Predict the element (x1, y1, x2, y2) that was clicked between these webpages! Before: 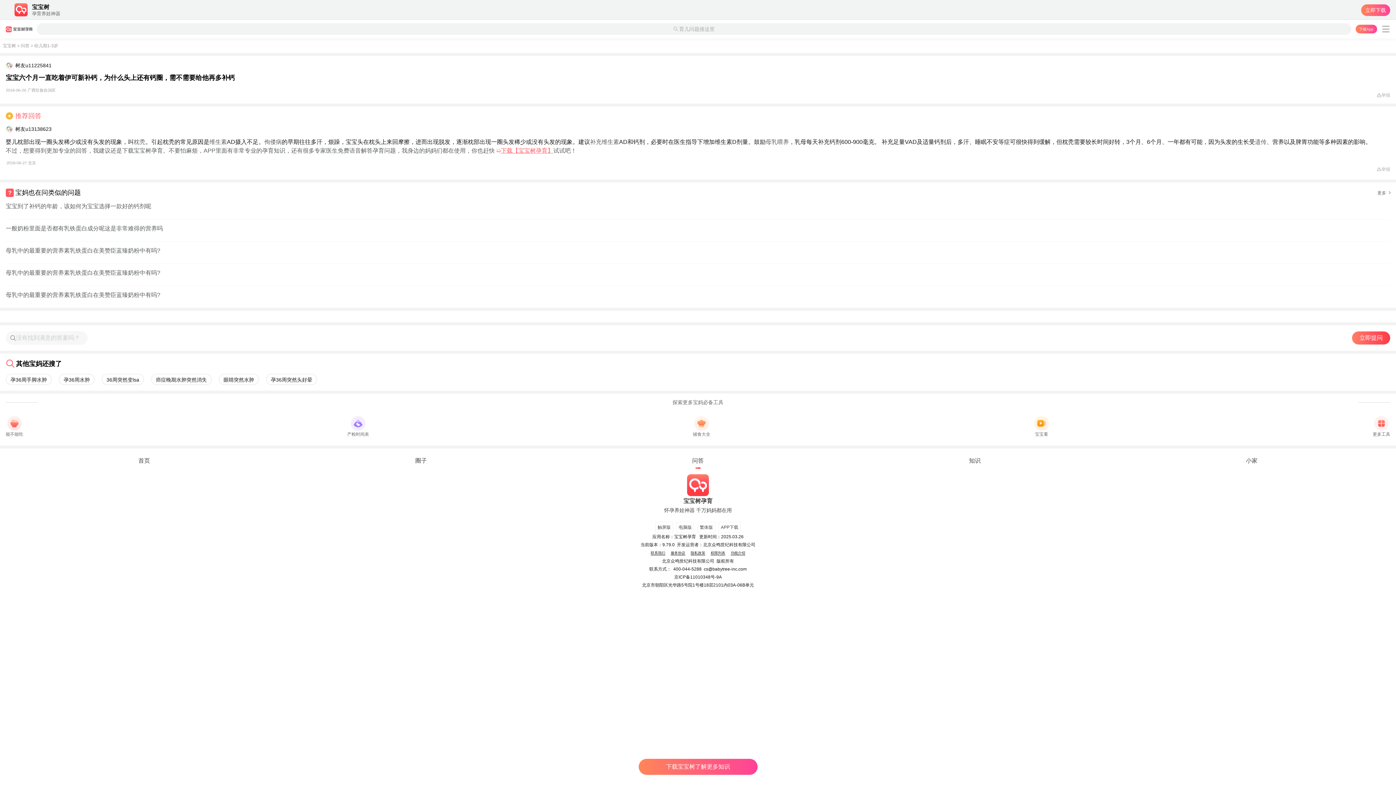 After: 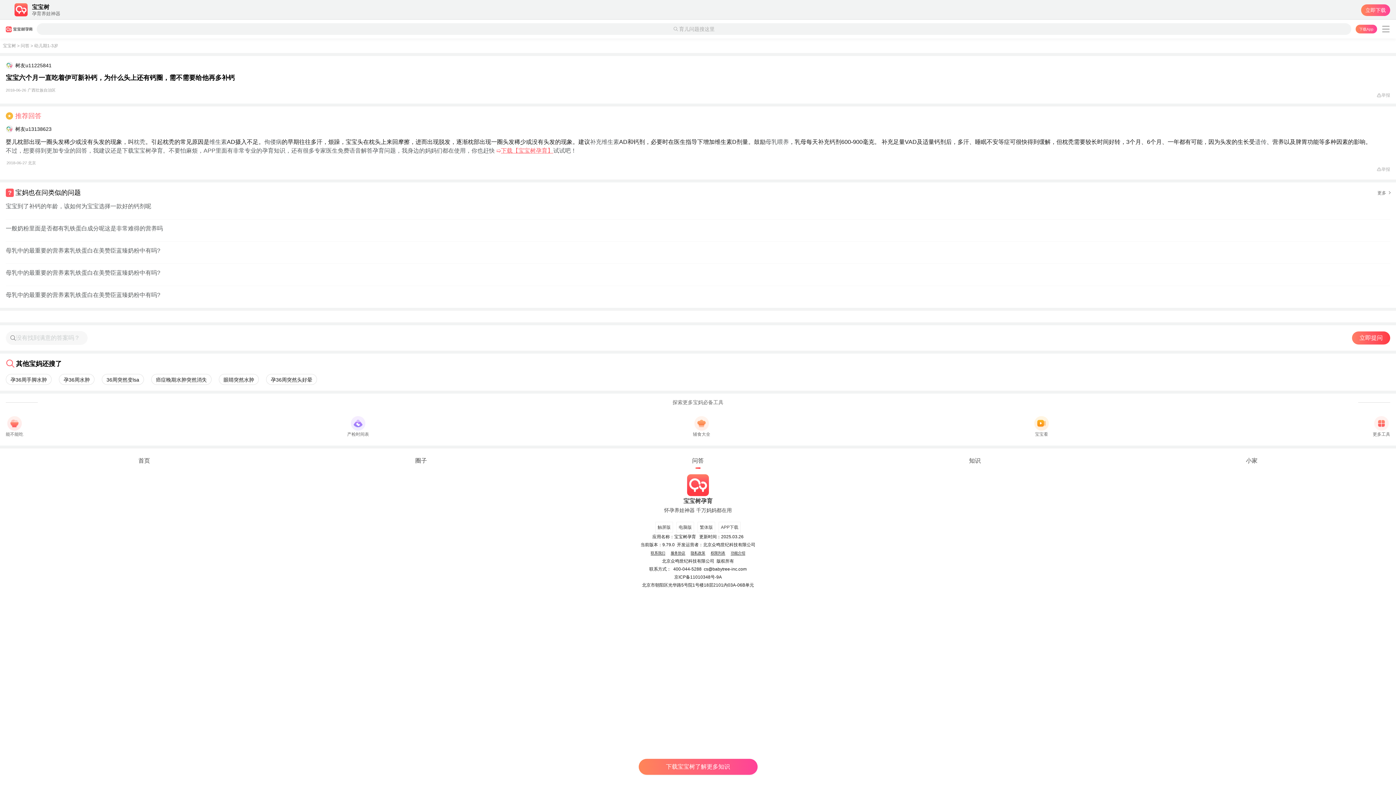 Action: label: 遗传 bbox: (1255, 138, 1266, 145)